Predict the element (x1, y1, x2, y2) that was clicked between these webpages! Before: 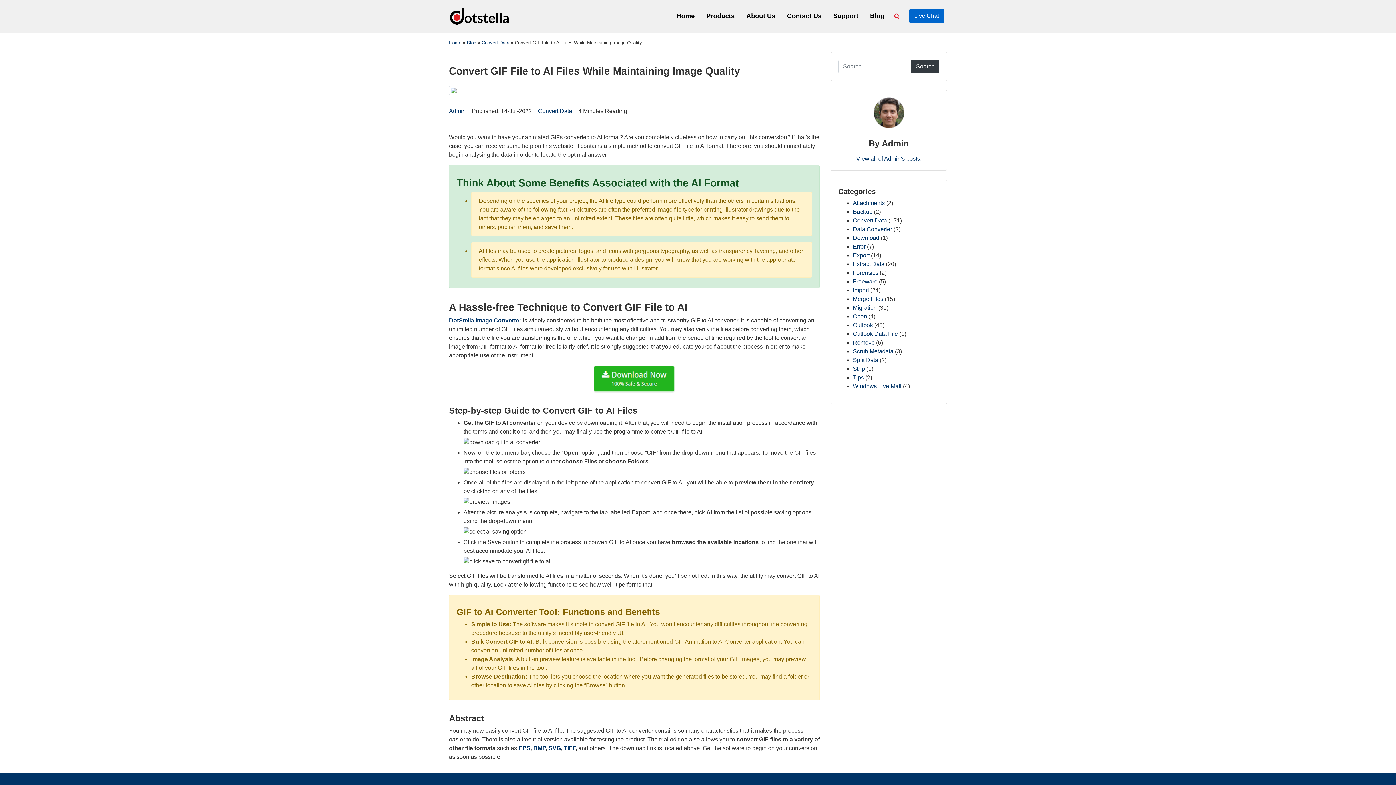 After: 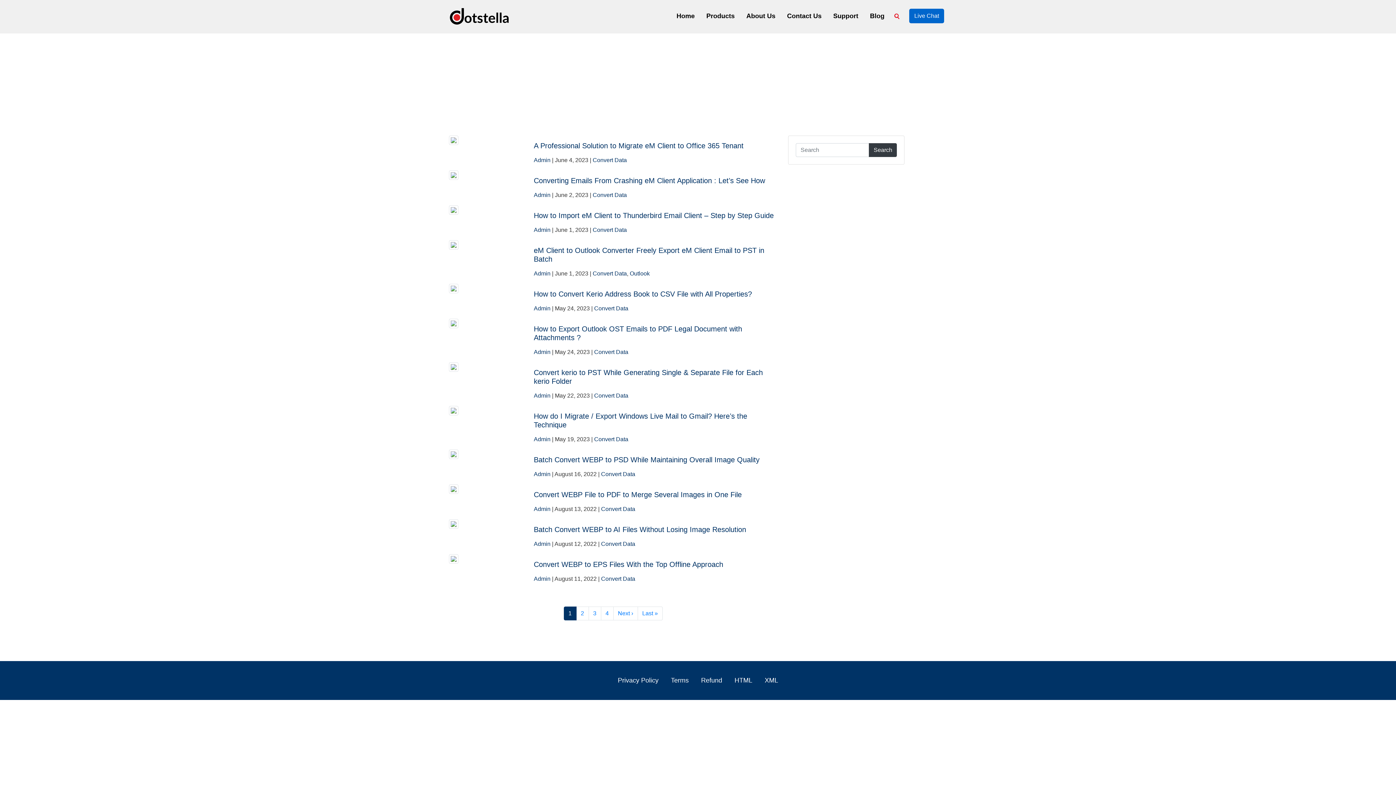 Action: label: Convert Data bbox: (853, 217, 887, 223)